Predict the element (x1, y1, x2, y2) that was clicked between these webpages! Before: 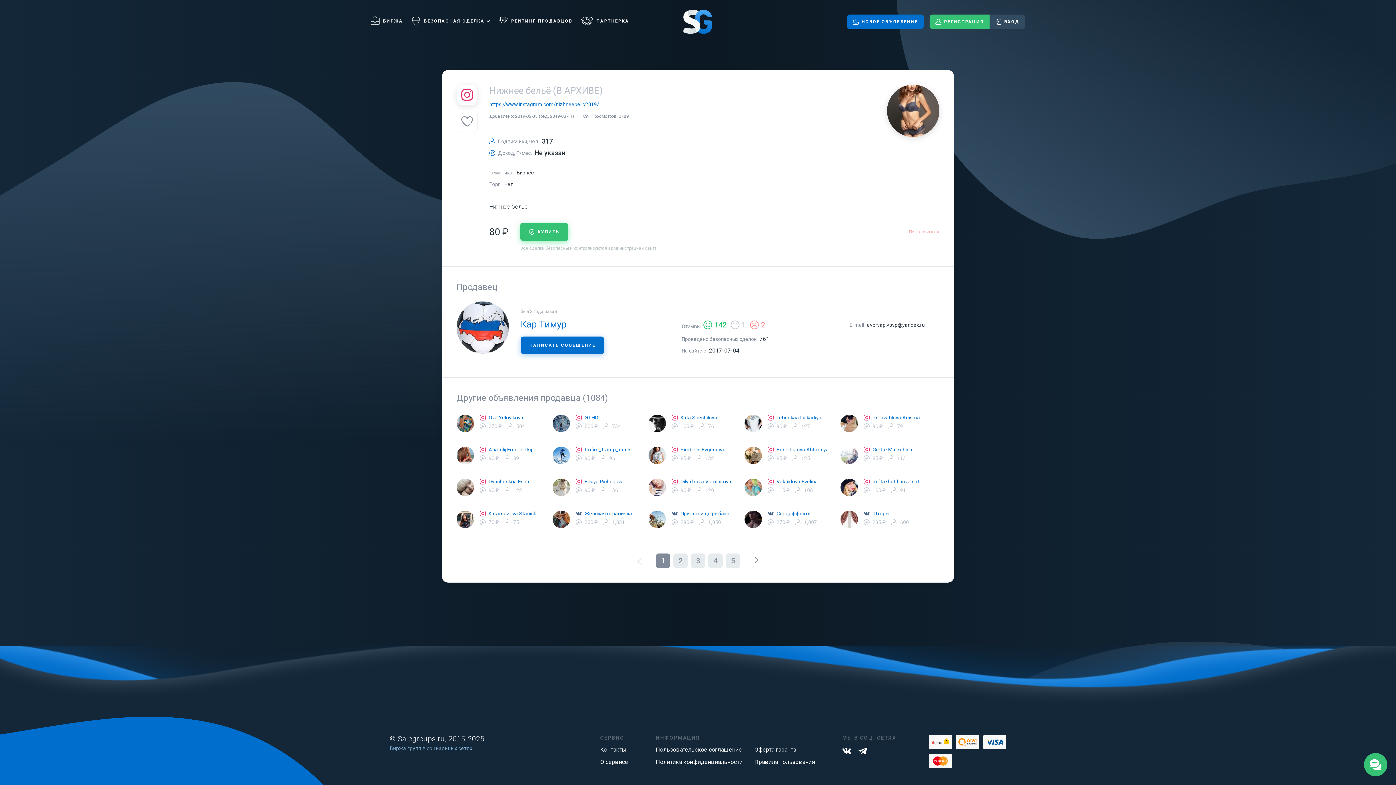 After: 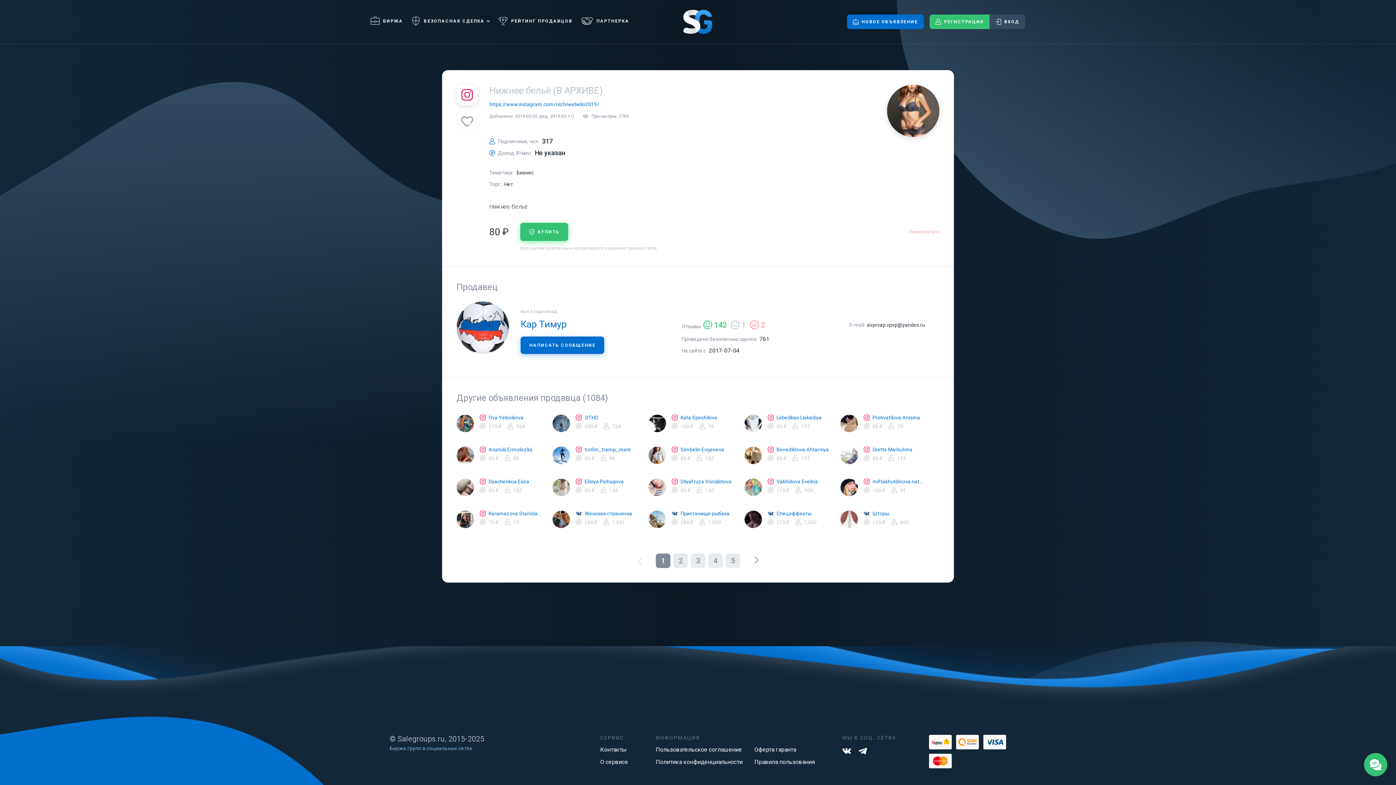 Action: bbox: (576, 414, 581, 420)